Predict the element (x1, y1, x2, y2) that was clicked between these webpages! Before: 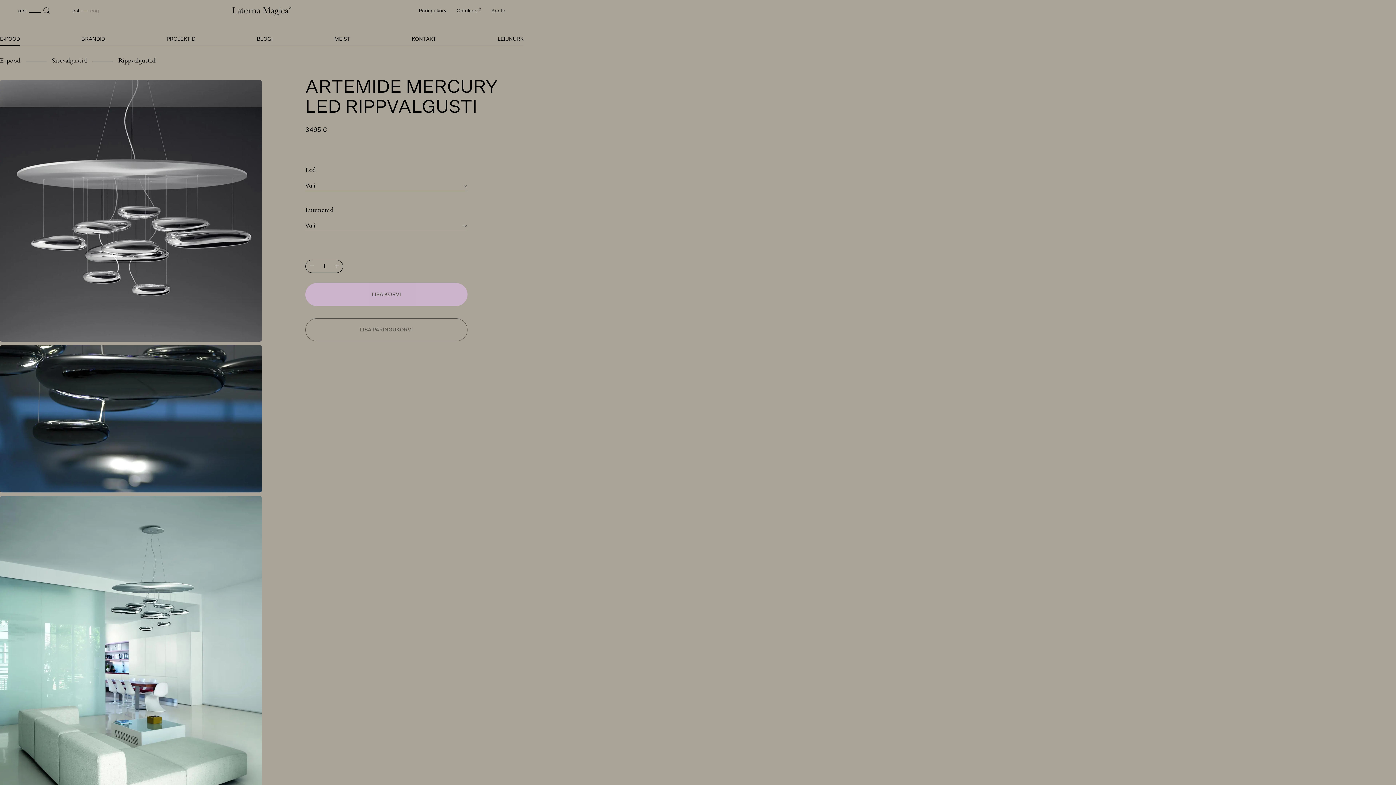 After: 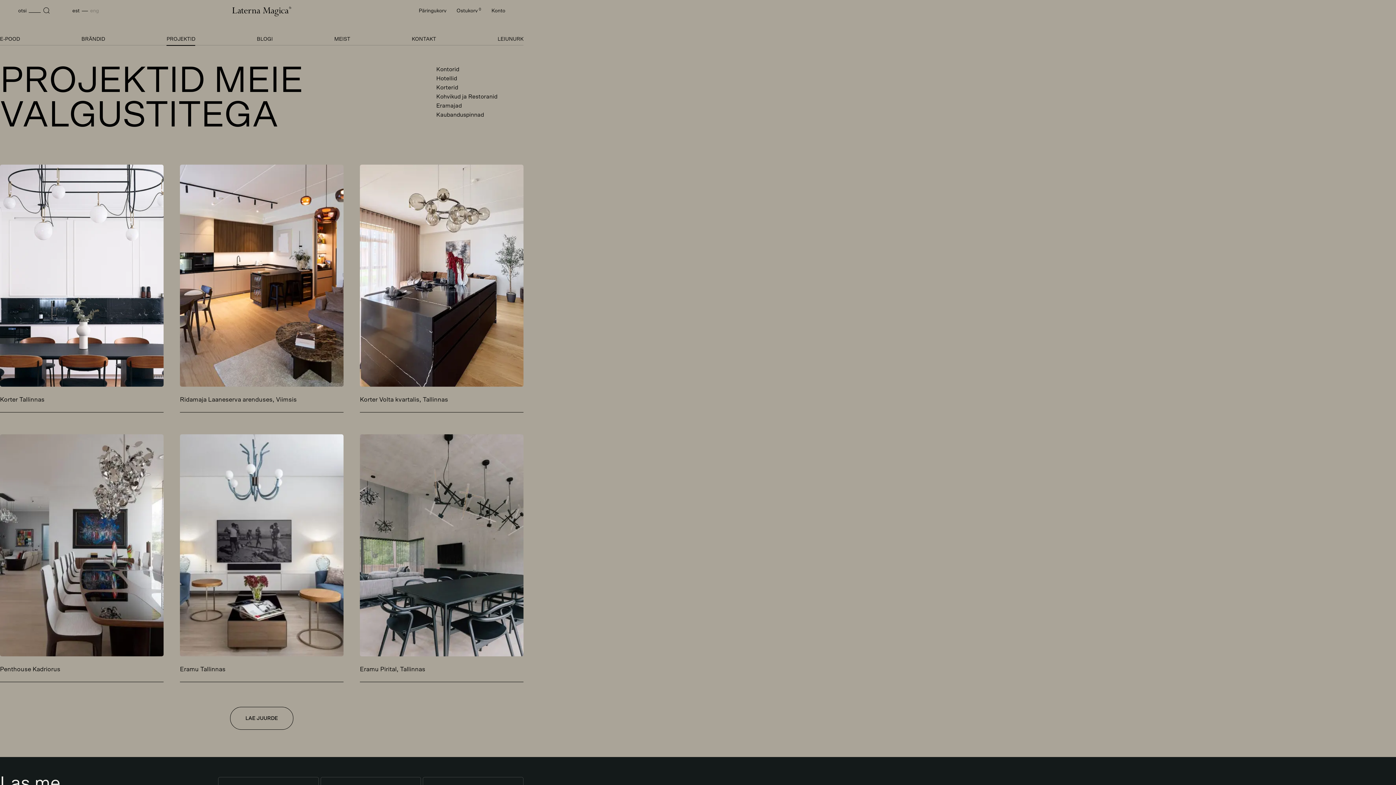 Action: bbox: (166, 36, 195, 45) label: PROJEKTID